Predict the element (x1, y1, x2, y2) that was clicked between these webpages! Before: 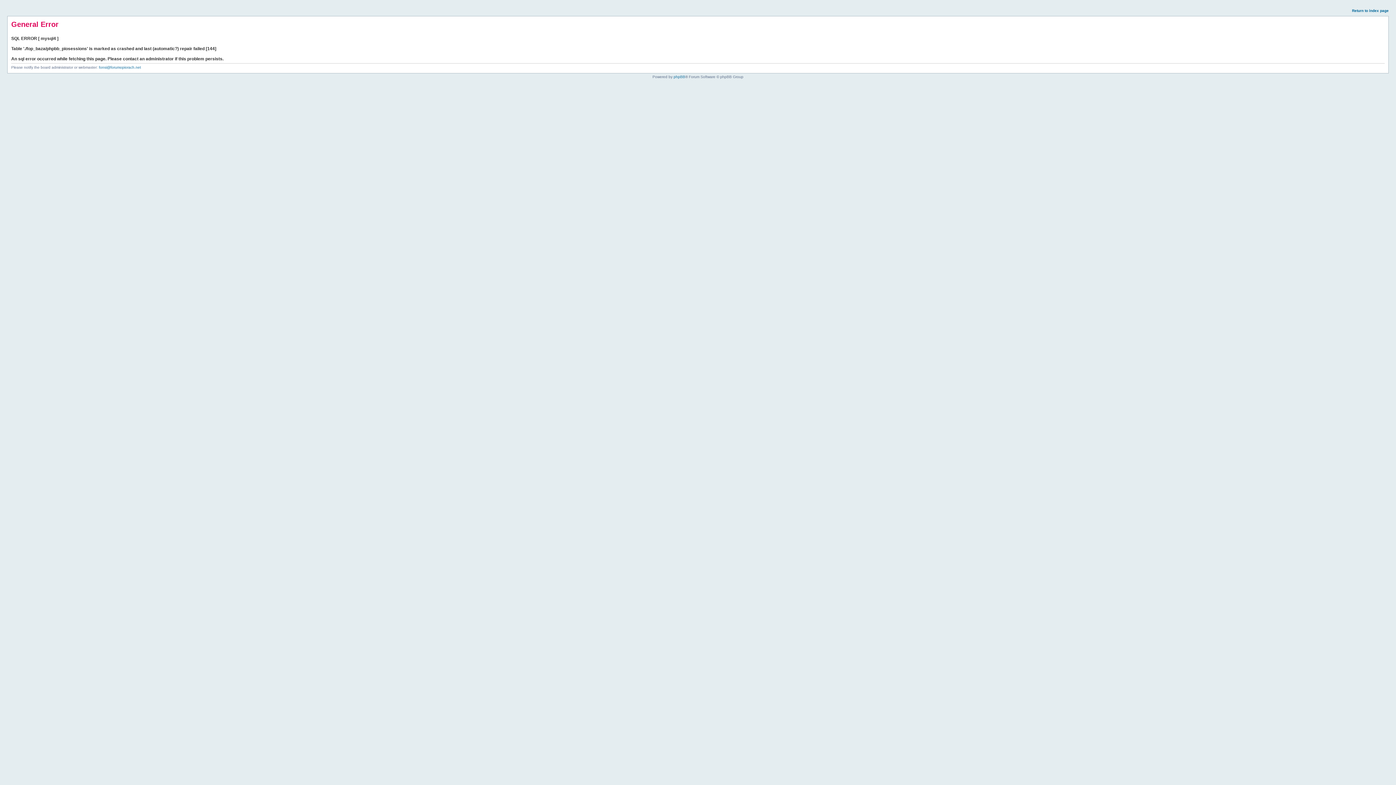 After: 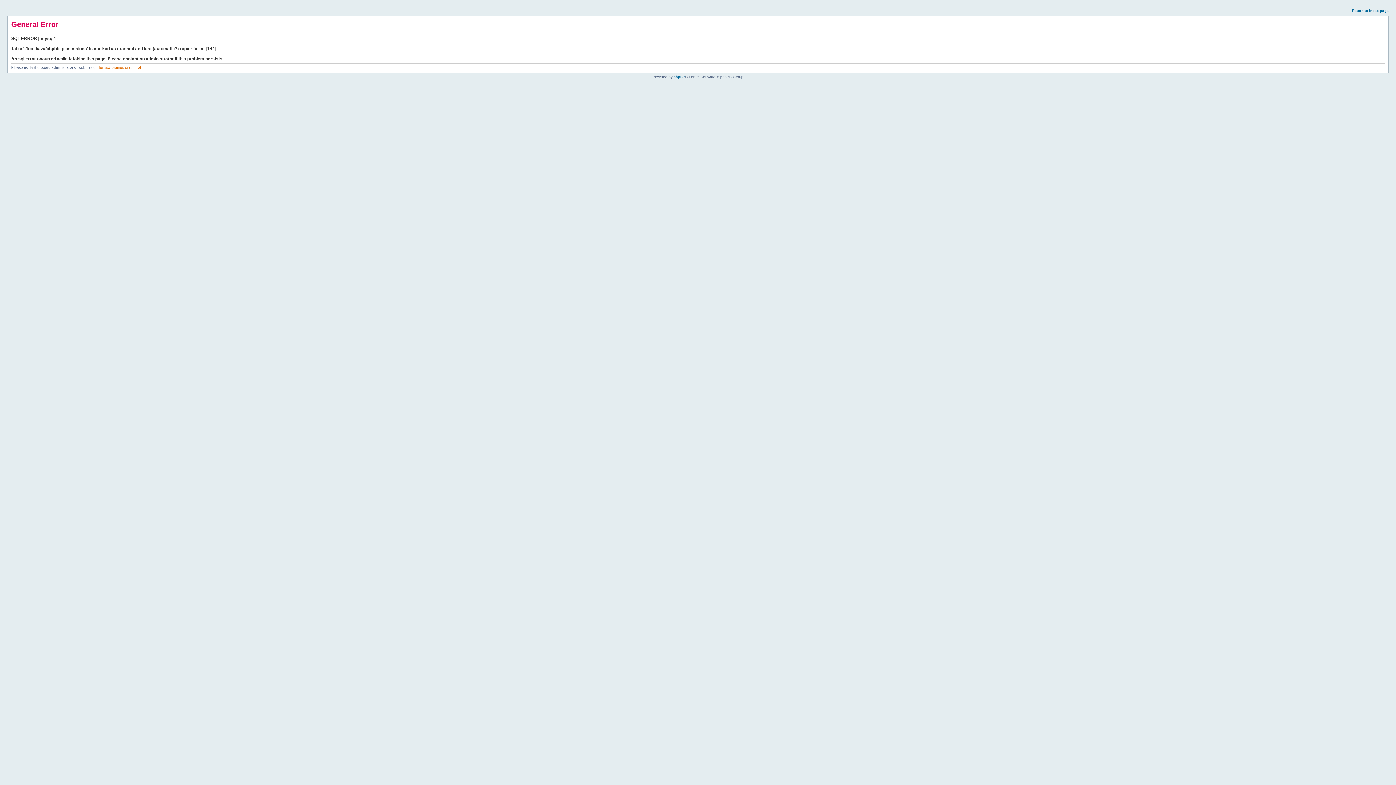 Action: label: fonsi@forumopiorach.net bbox: (98, 65, 141, 69)